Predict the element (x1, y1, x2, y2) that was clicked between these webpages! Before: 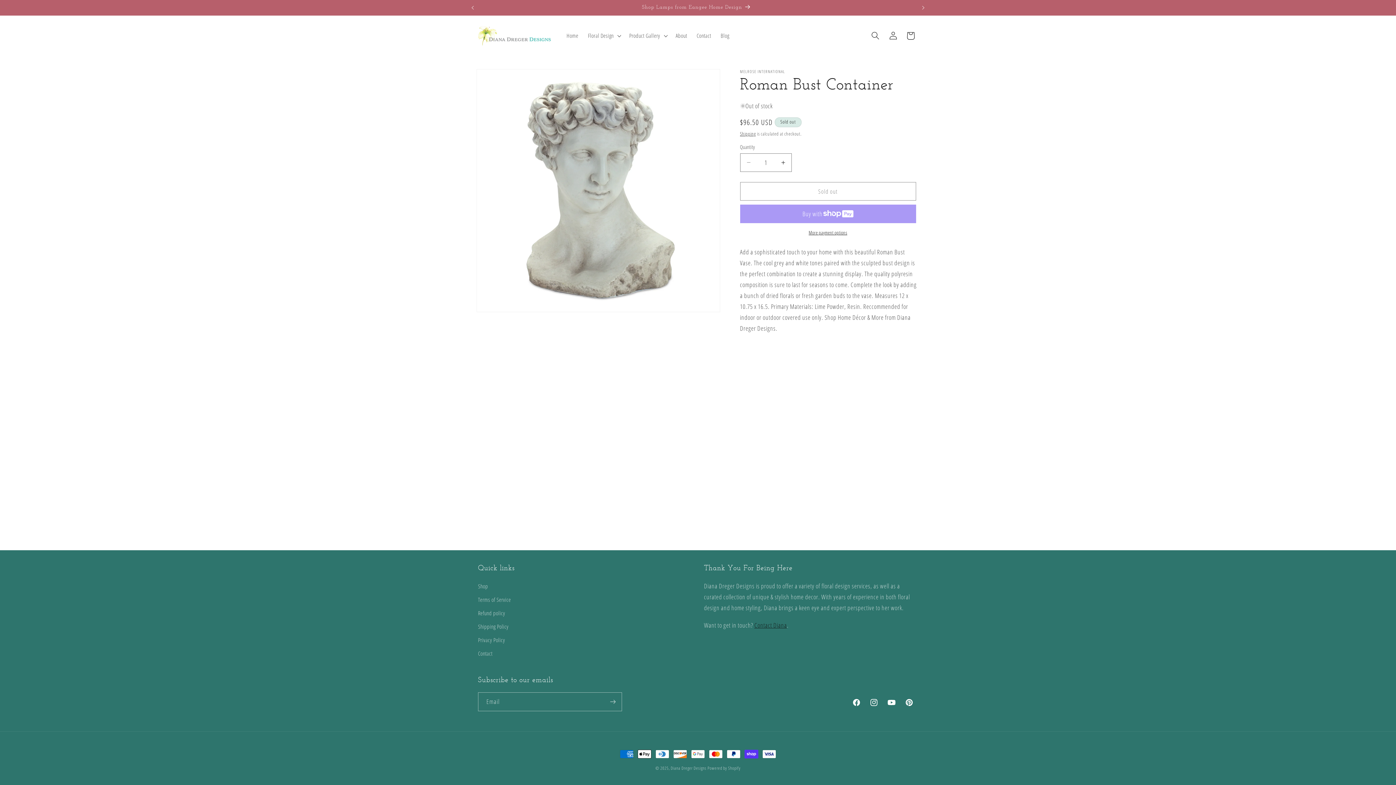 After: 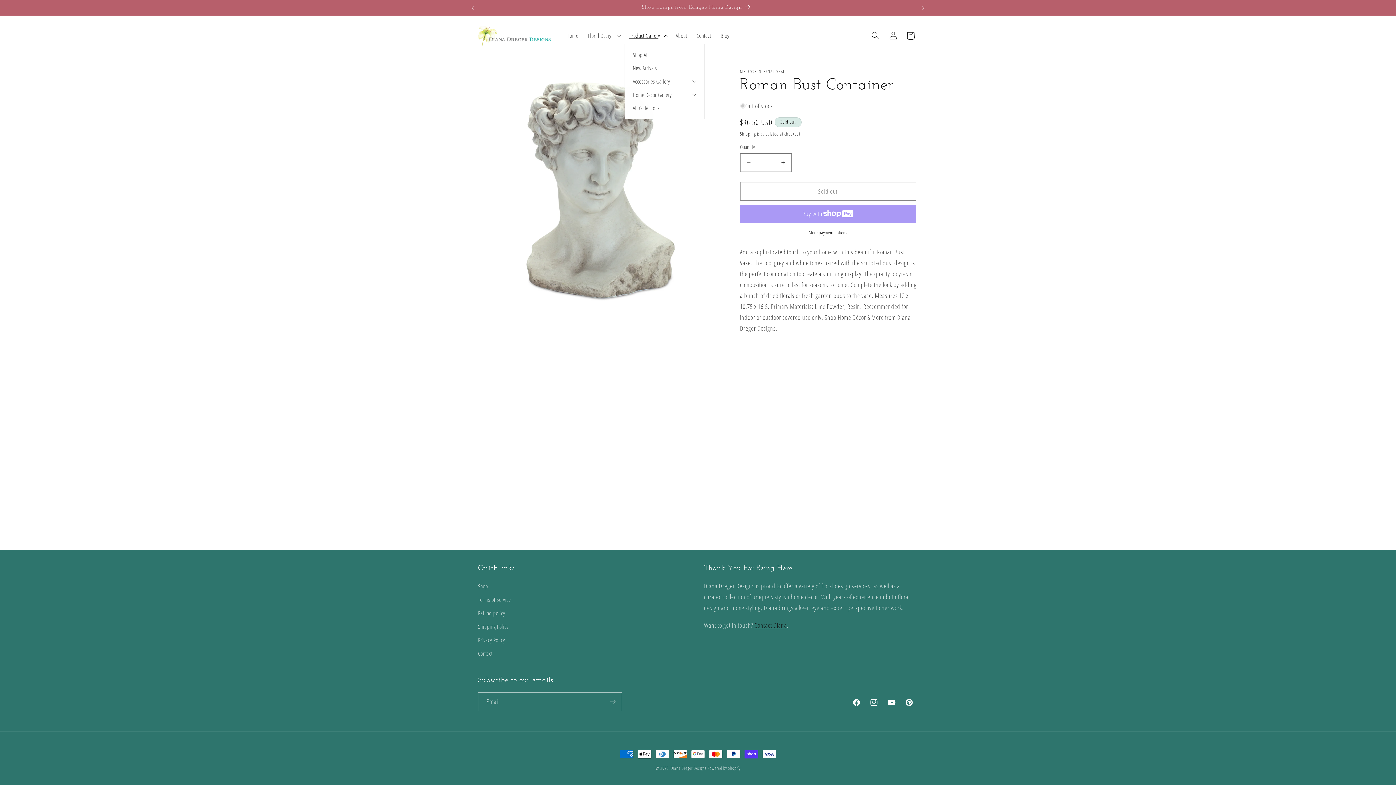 Action: bbox: (624, 27, 671, 44) label: Product Gallery